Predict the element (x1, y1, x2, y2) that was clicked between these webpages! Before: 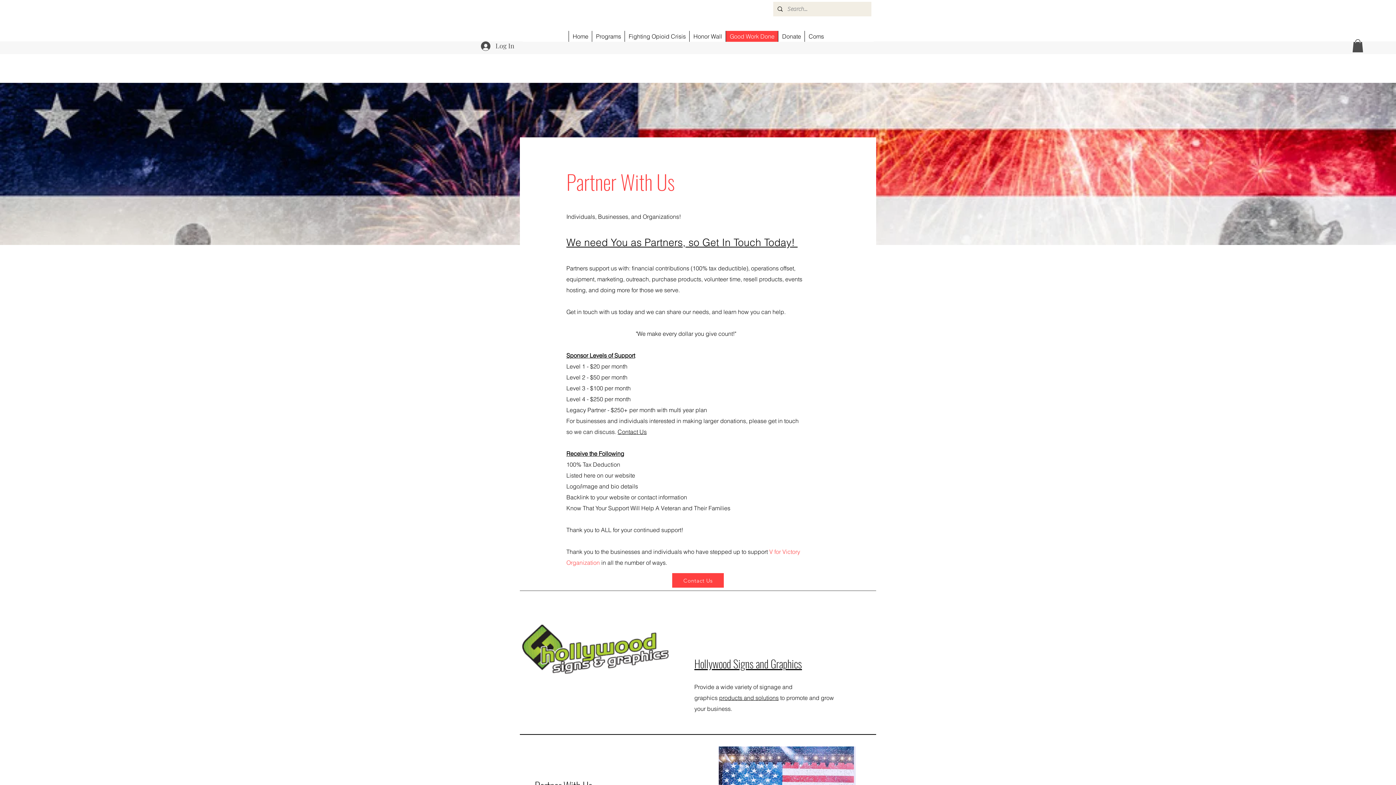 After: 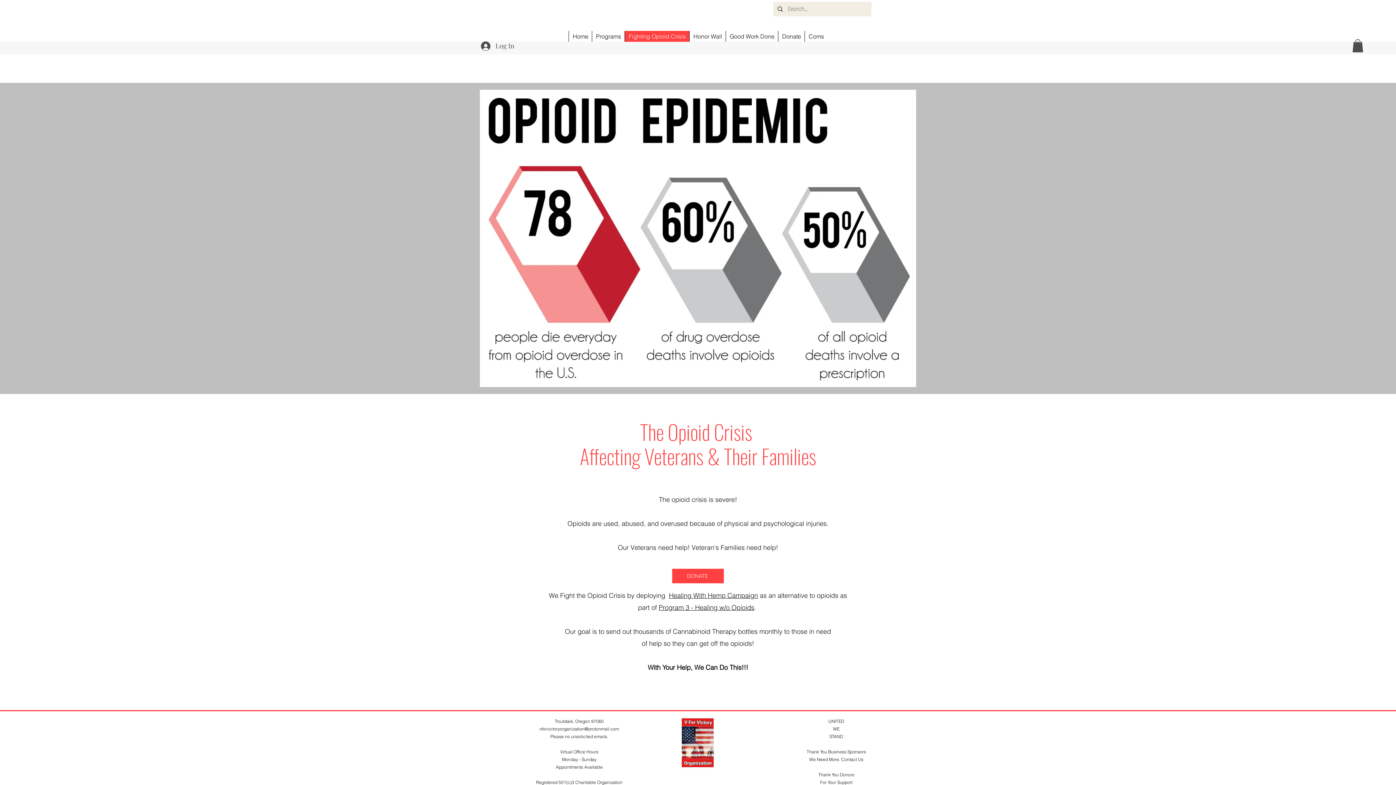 Action: label: Fighting Opioid Crisis bbox: (624, 30, 689, 41)